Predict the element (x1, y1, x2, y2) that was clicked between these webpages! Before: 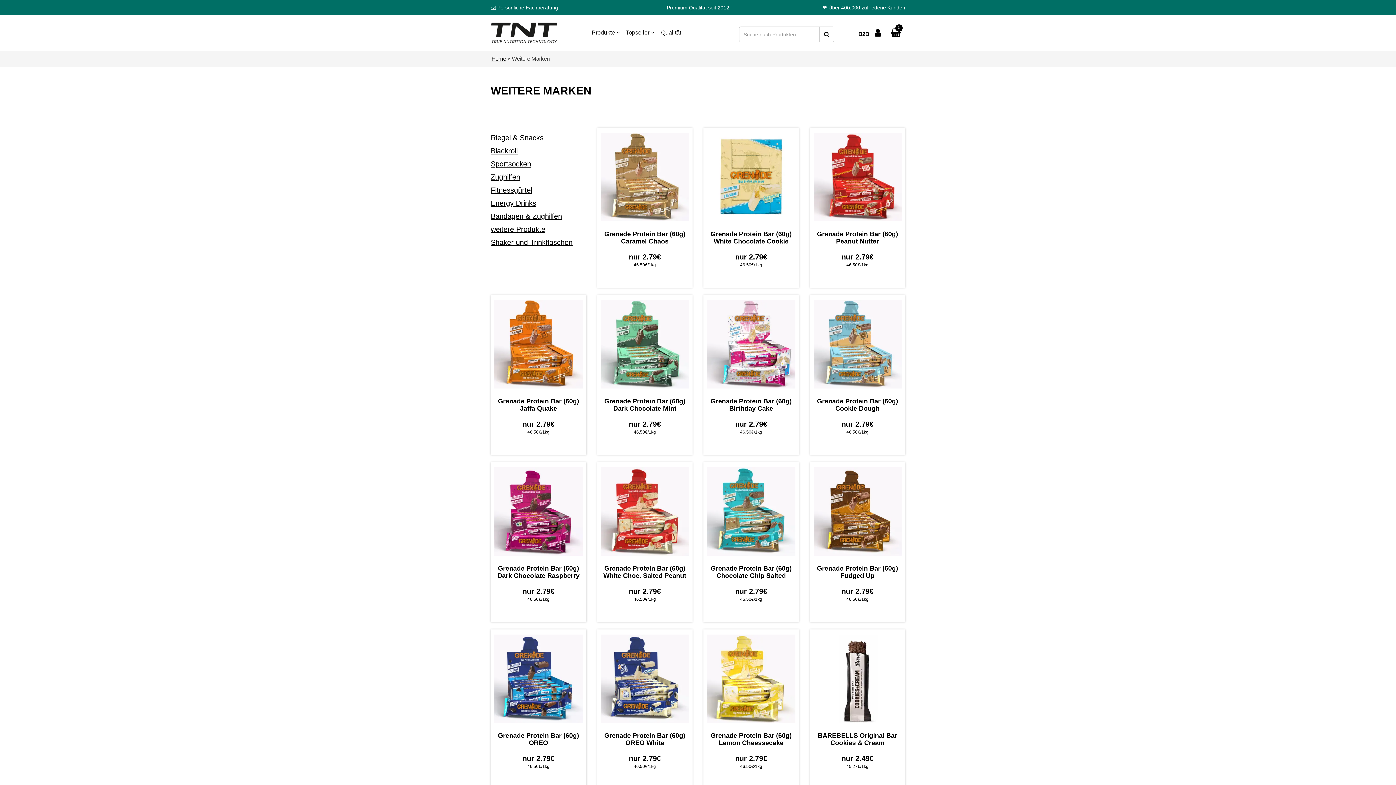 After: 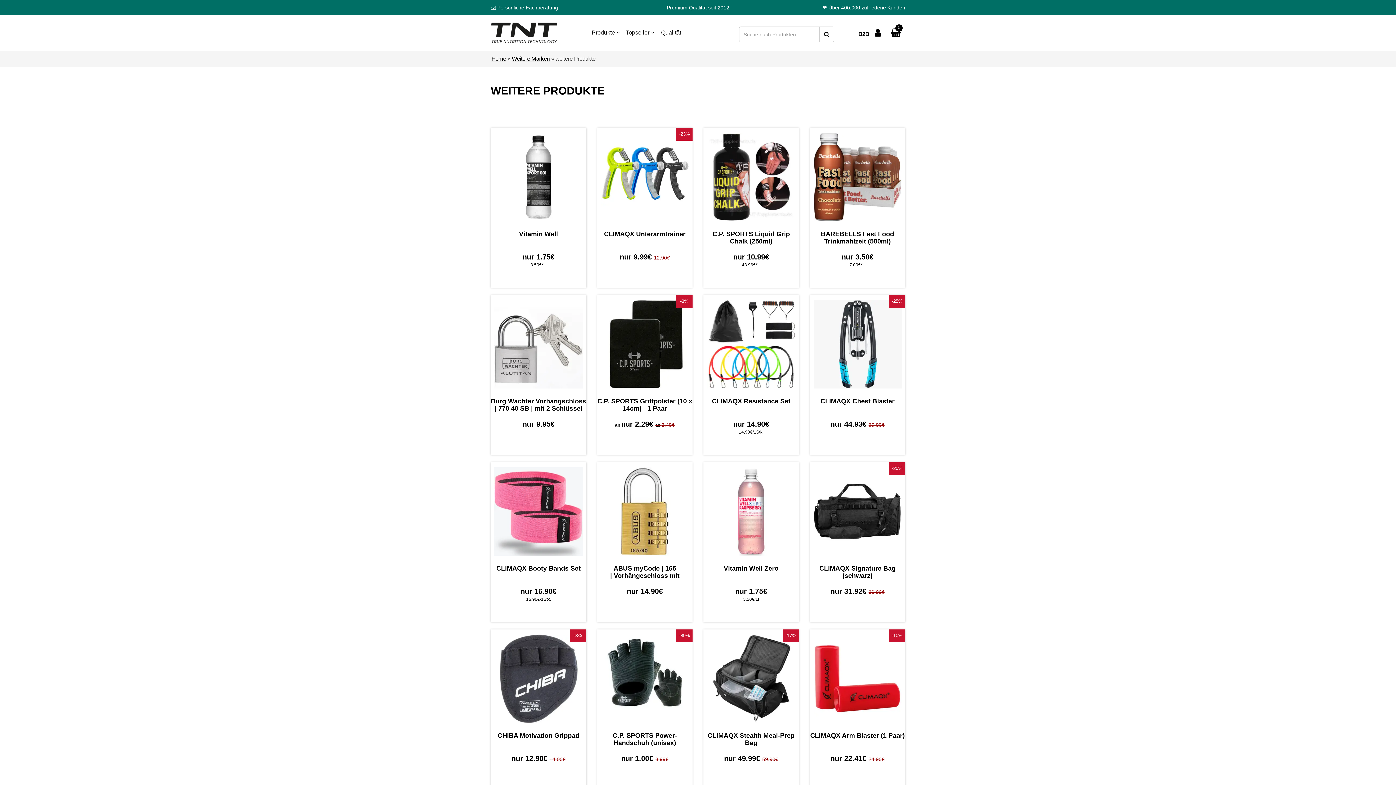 Action: bbox: (490, 225, 545, 233) label: weitere Produkte